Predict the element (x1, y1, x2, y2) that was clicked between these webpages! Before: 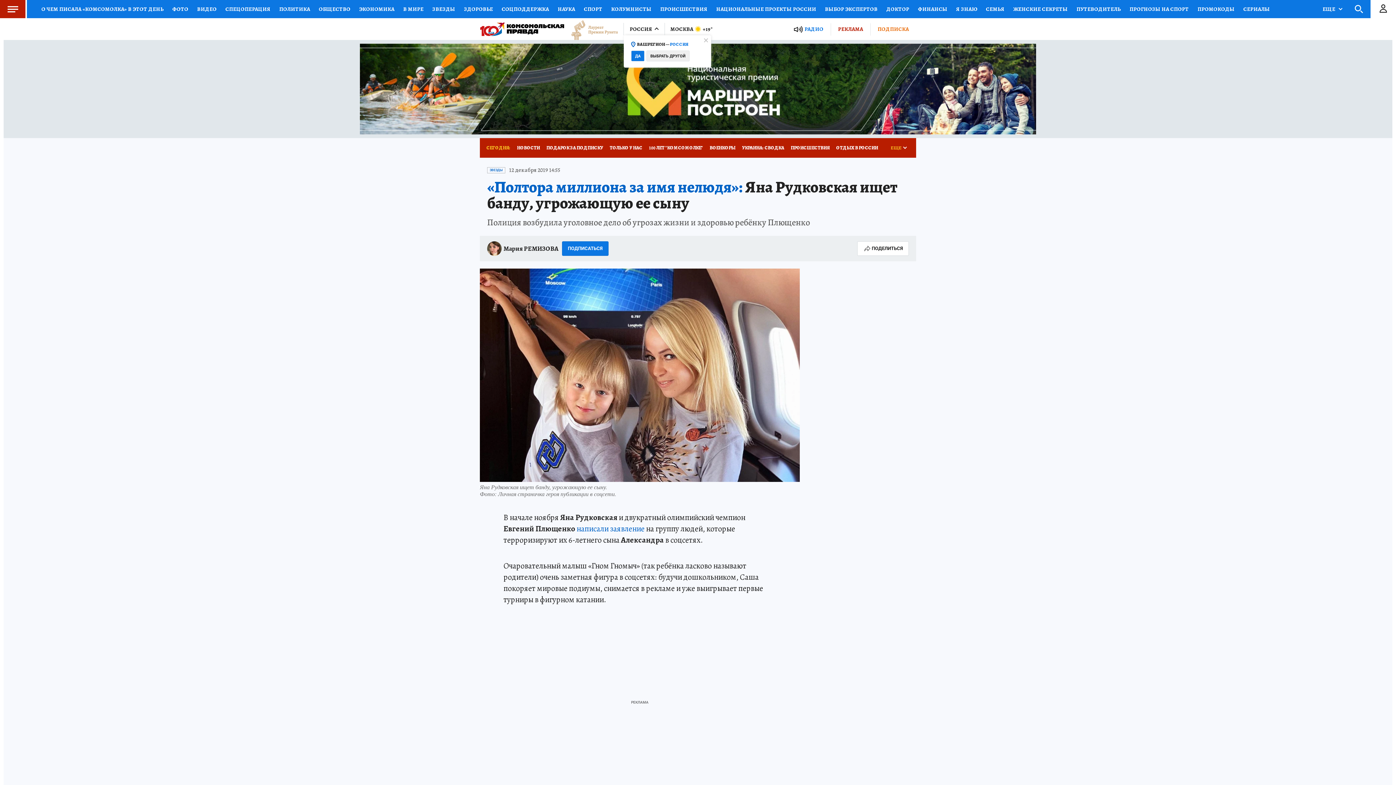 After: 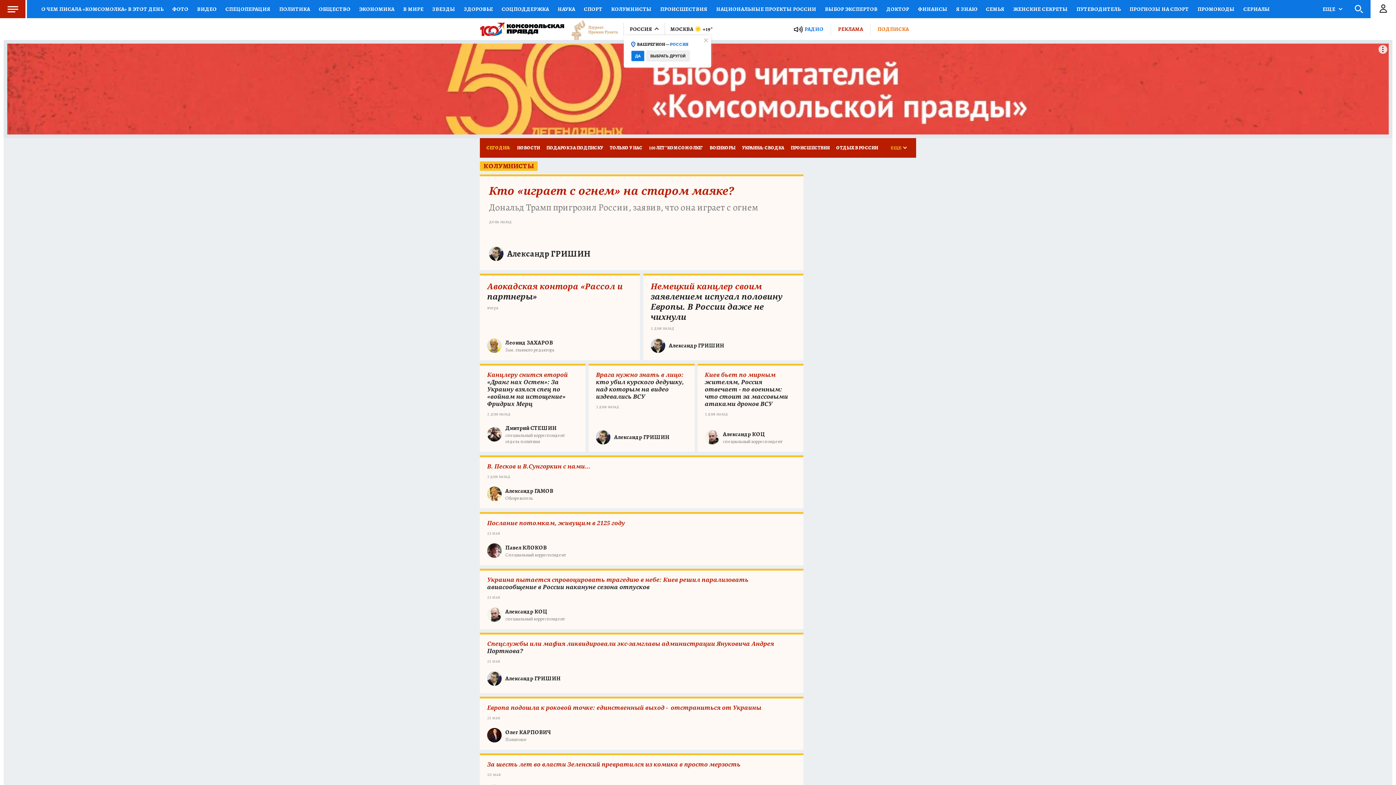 Action: bbox: (606, 0, 656, 18) label: КОЛУМНИСТЫ